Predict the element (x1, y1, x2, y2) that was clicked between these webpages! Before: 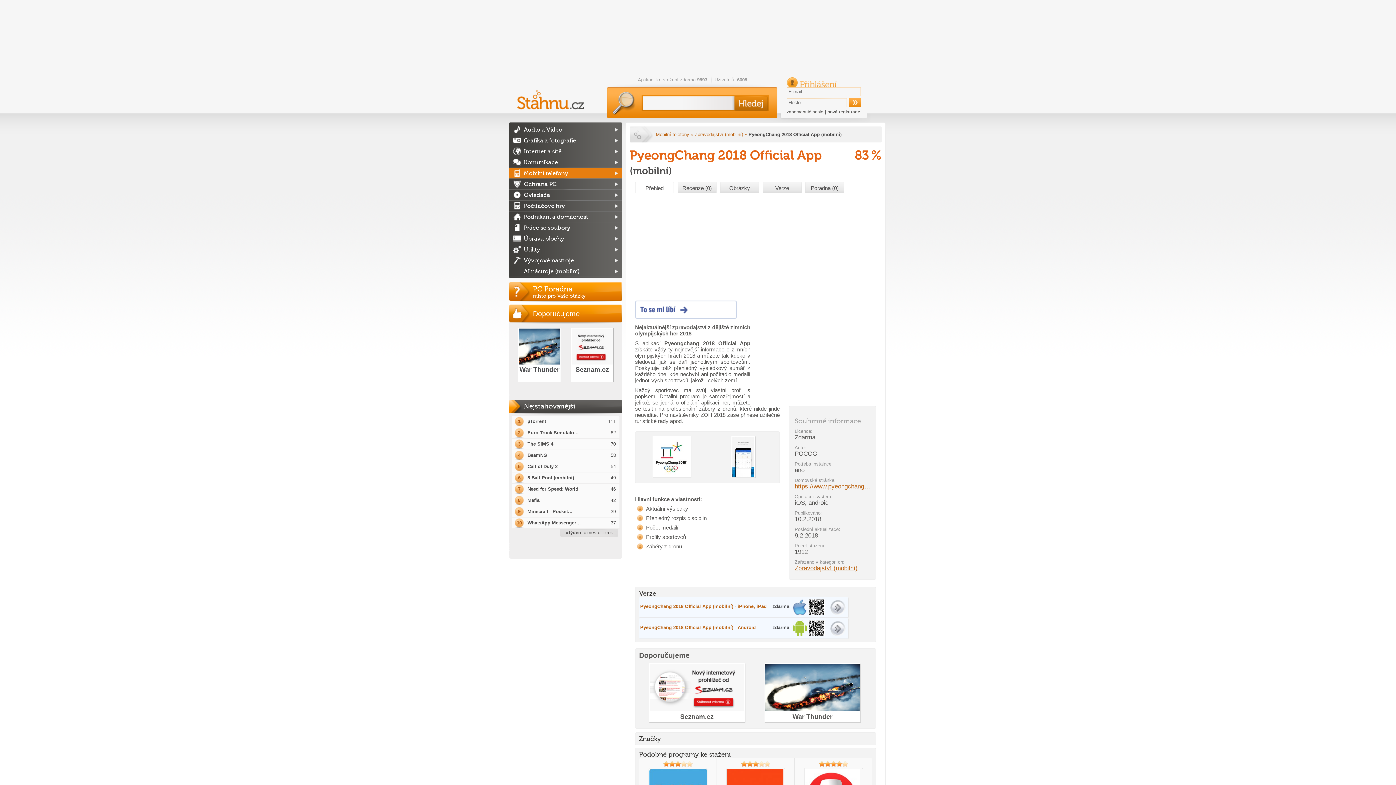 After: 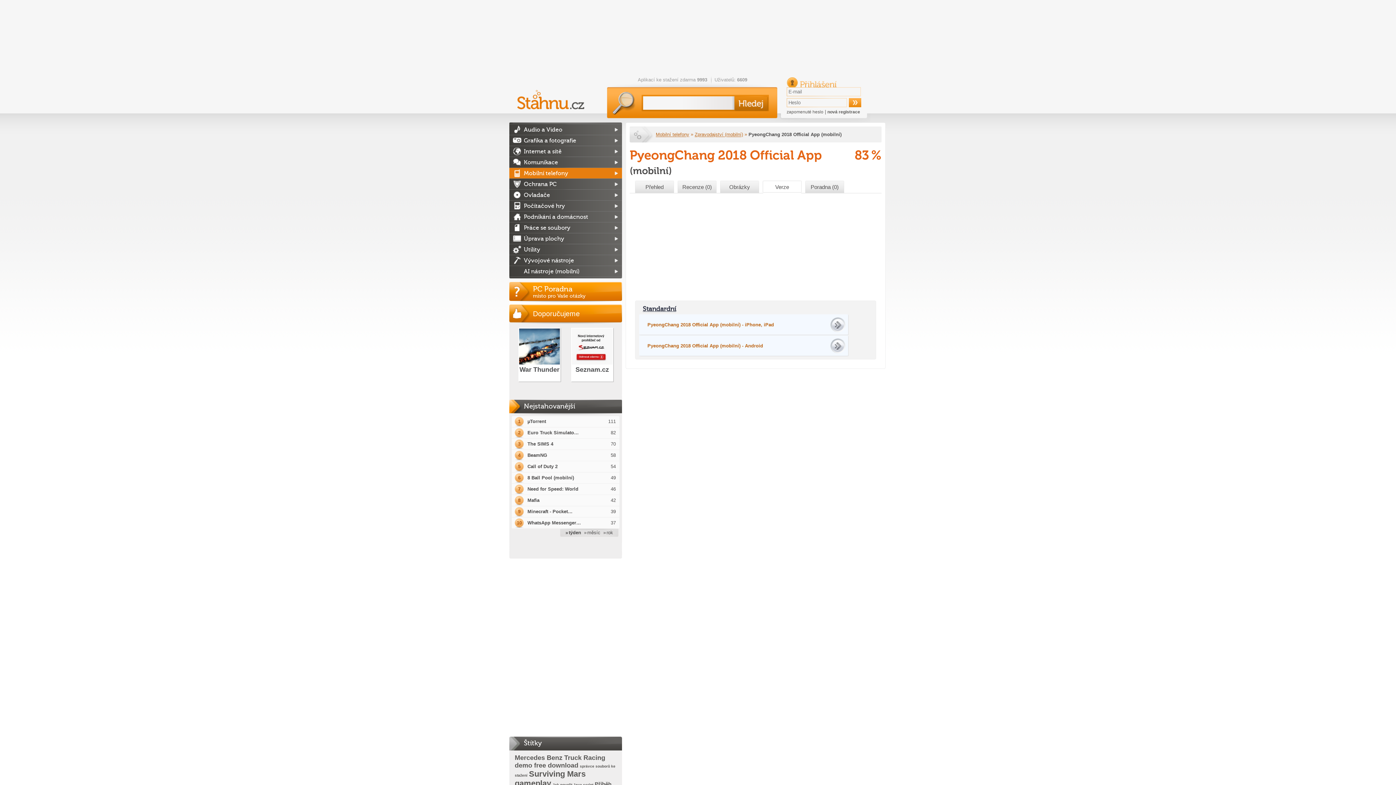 Action: label: Verze bbox: (762, 181, 801, 194)